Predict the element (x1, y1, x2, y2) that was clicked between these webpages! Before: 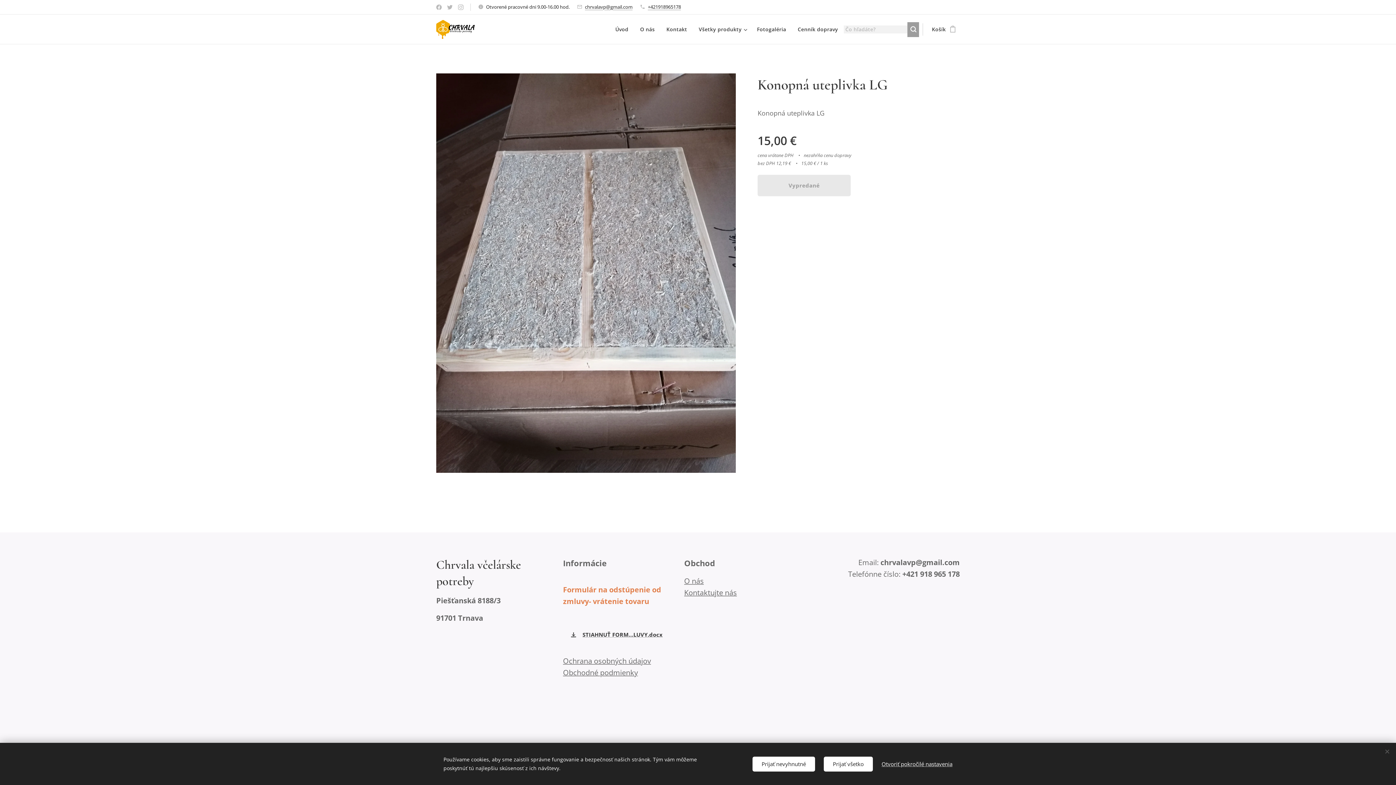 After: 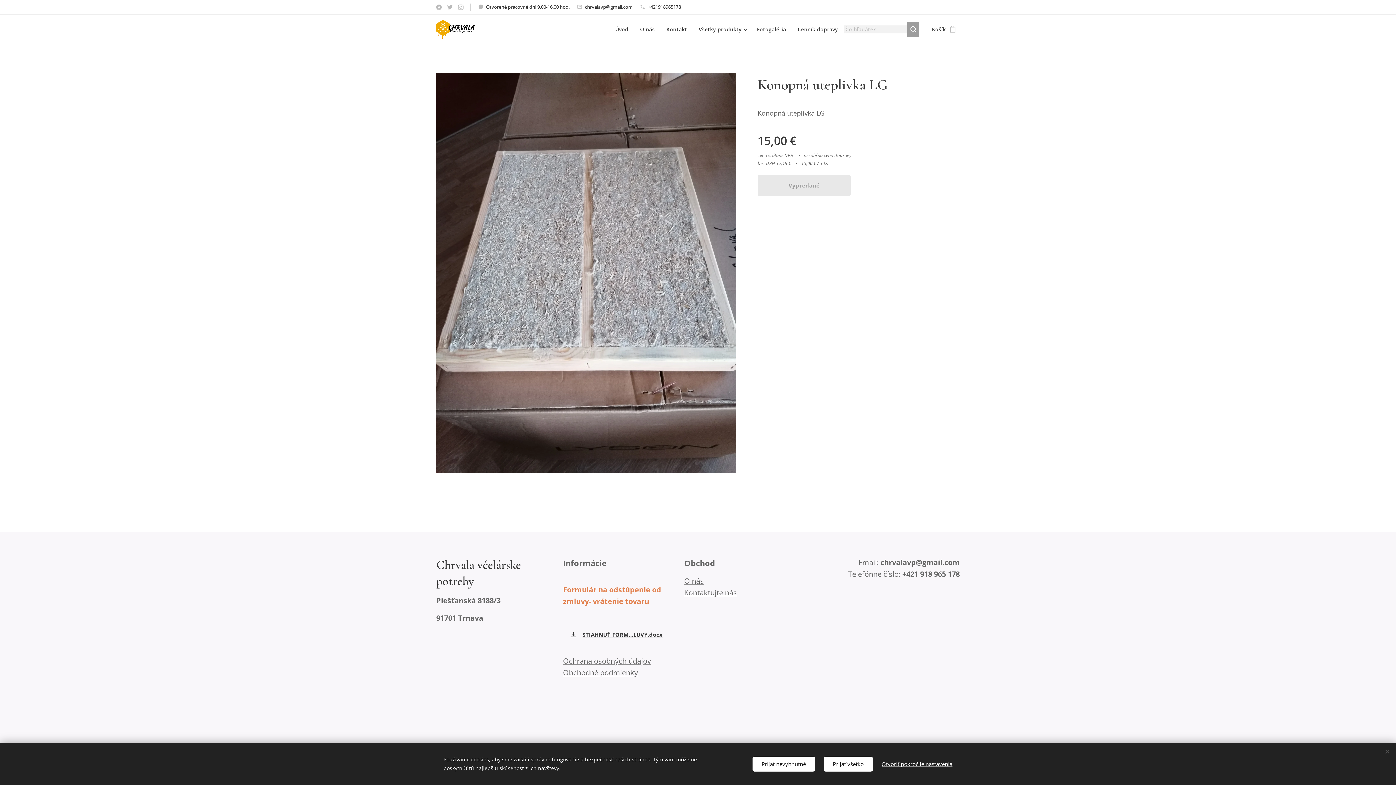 Action: label: +421918965178 bbox: (648, 3, 681, 10)